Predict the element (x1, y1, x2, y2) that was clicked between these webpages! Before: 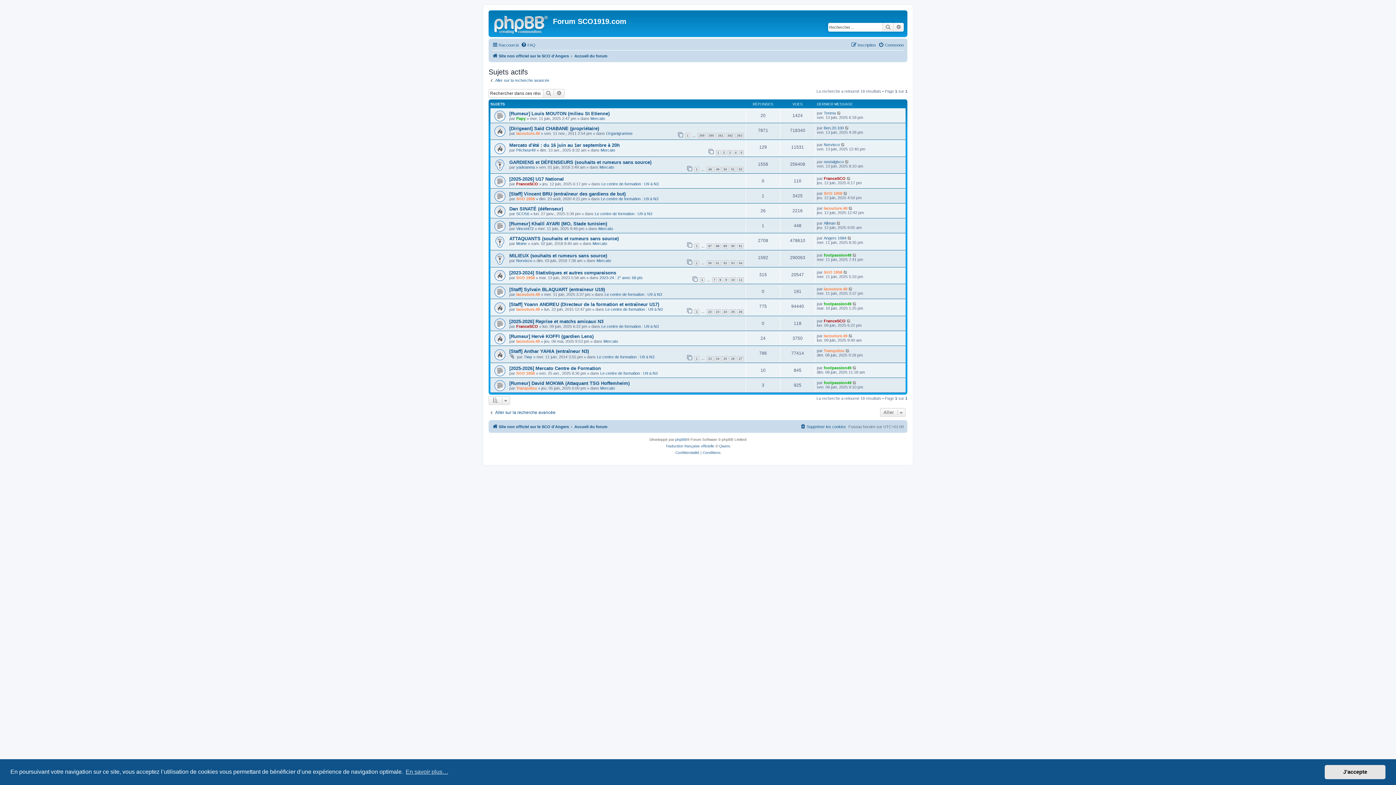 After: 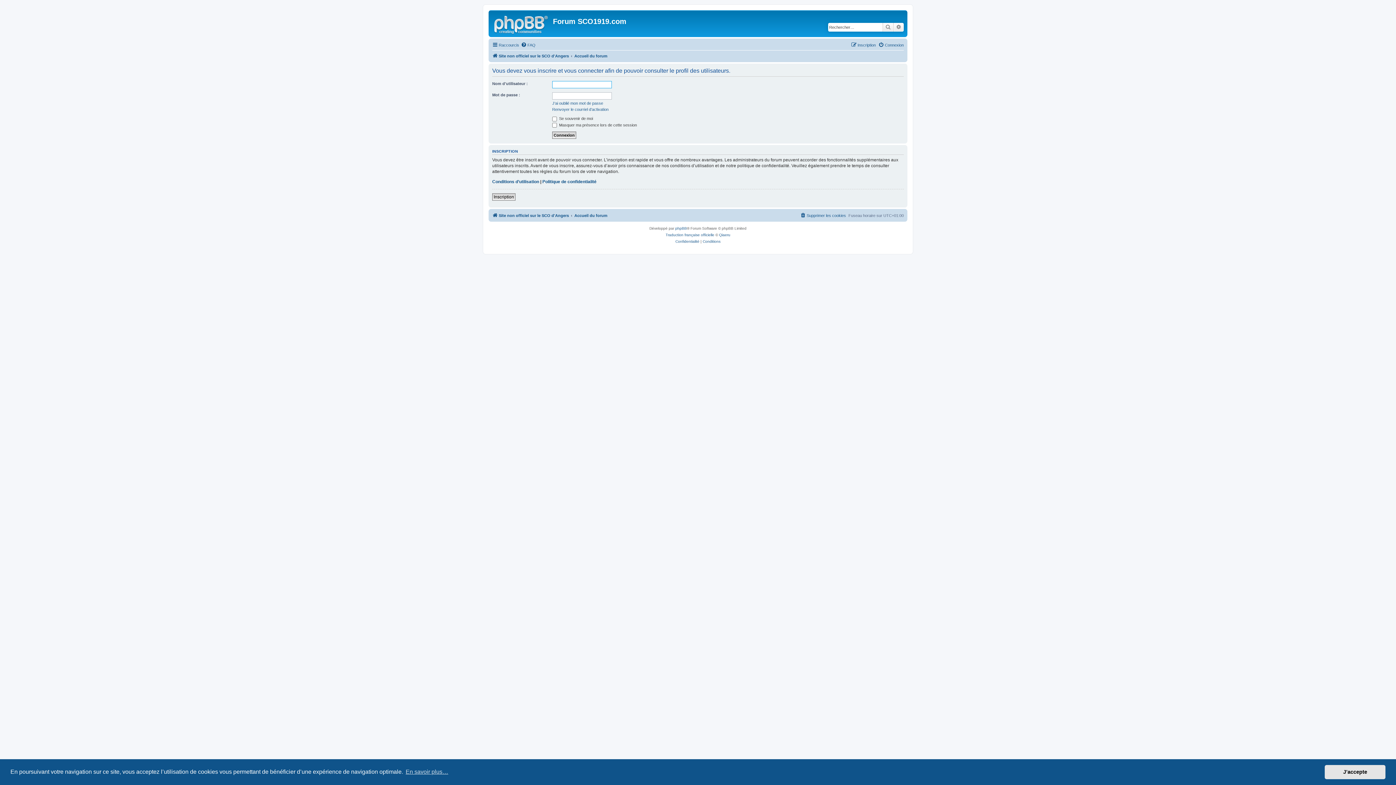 Action: label: lacouture.49 bbox: (516, 292, 540, 296)